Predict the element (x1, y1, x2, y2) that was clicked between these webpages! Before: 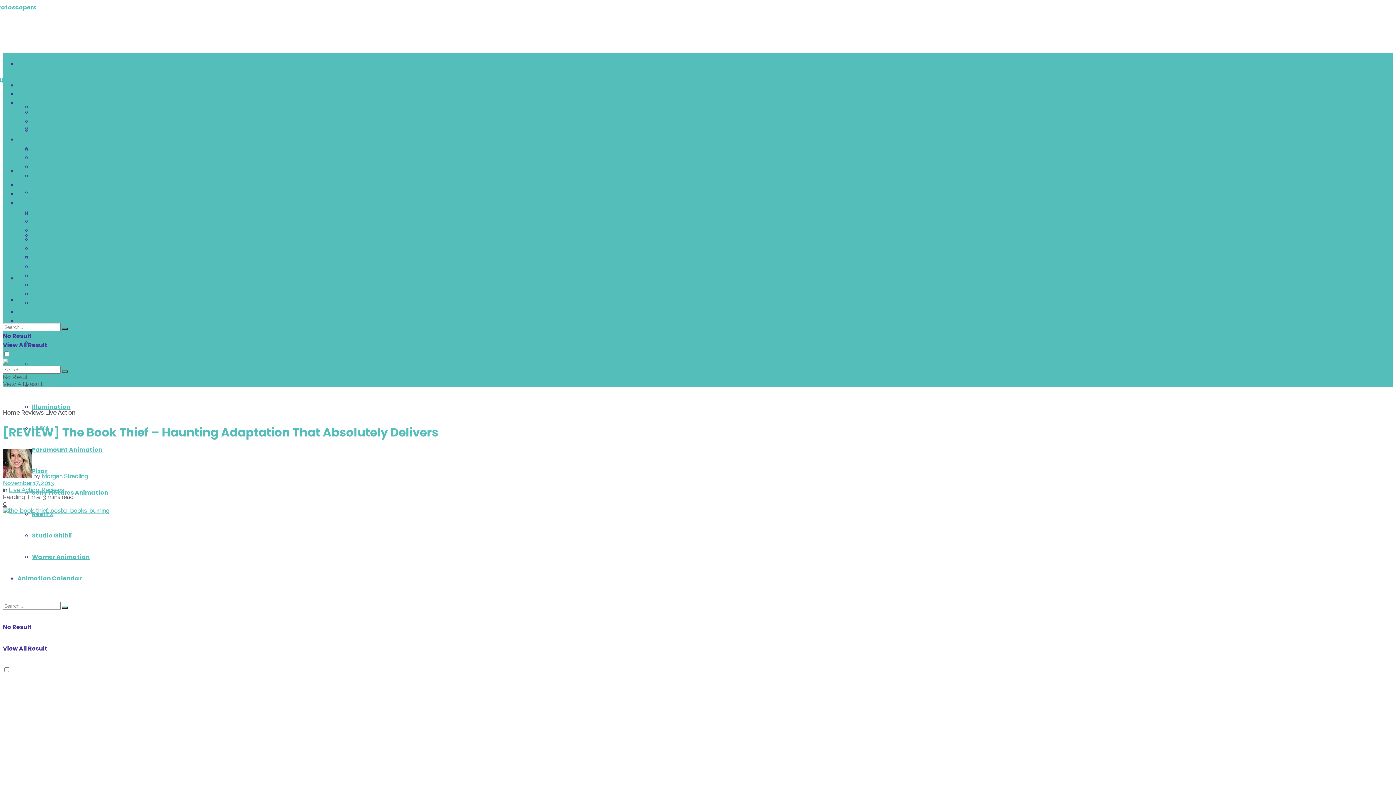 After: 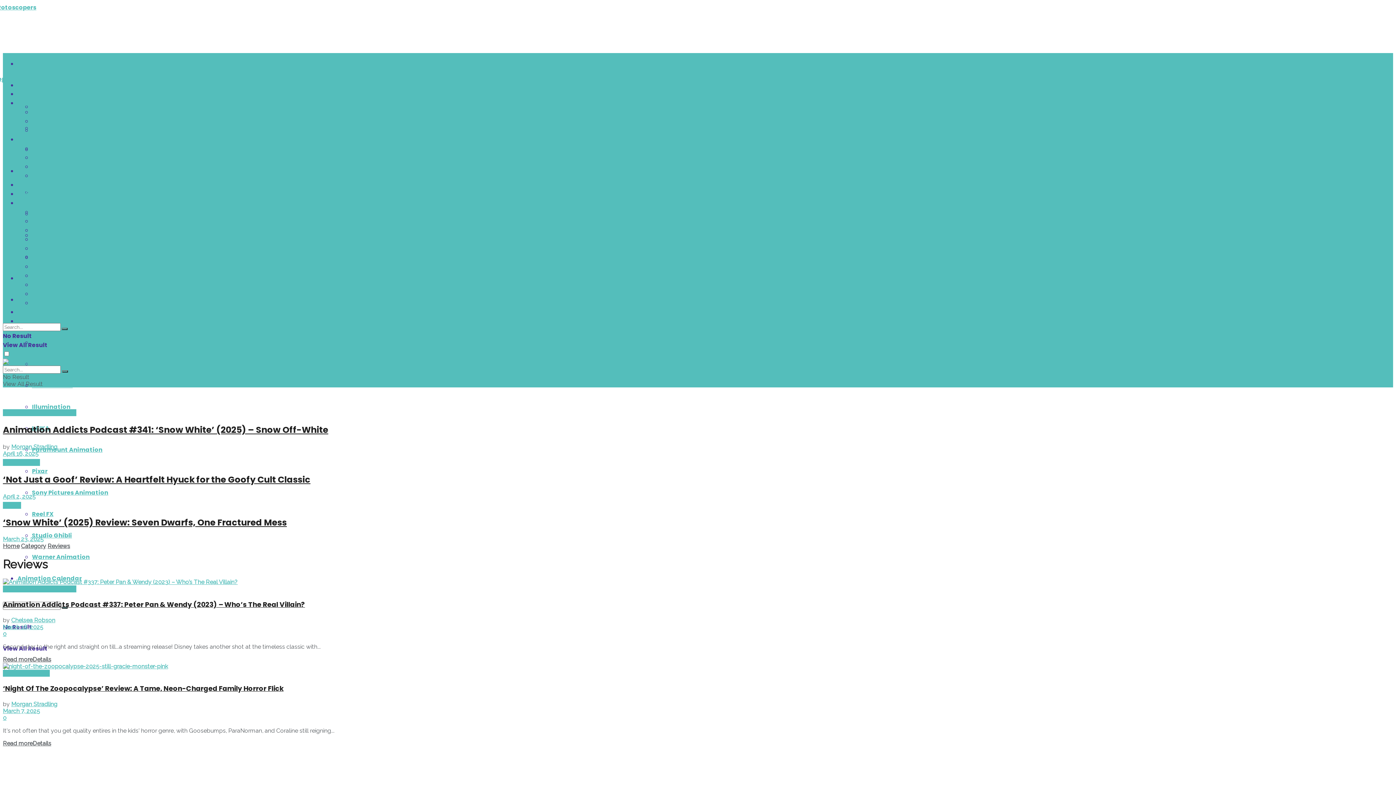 Action: bbox: (17, 135, 42, 143) label: Reviews